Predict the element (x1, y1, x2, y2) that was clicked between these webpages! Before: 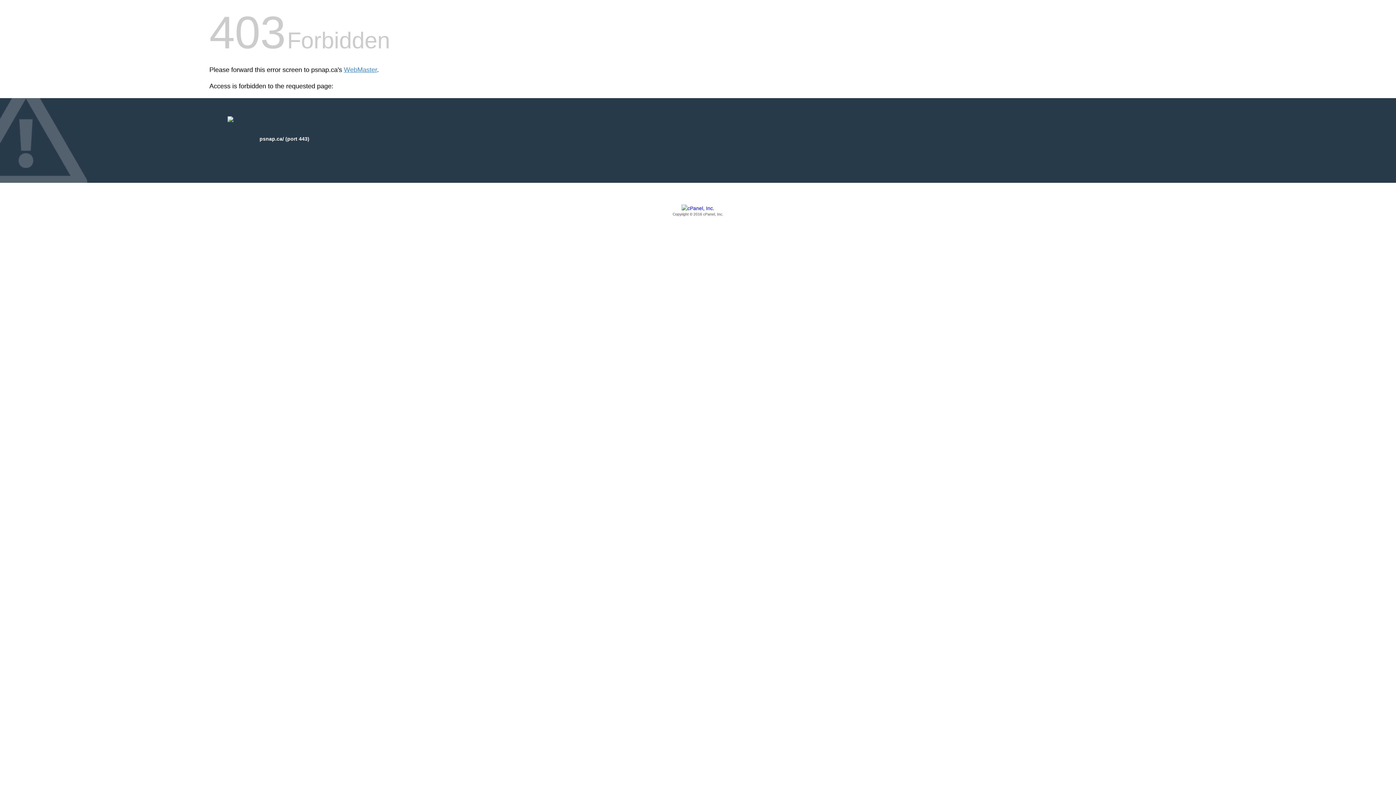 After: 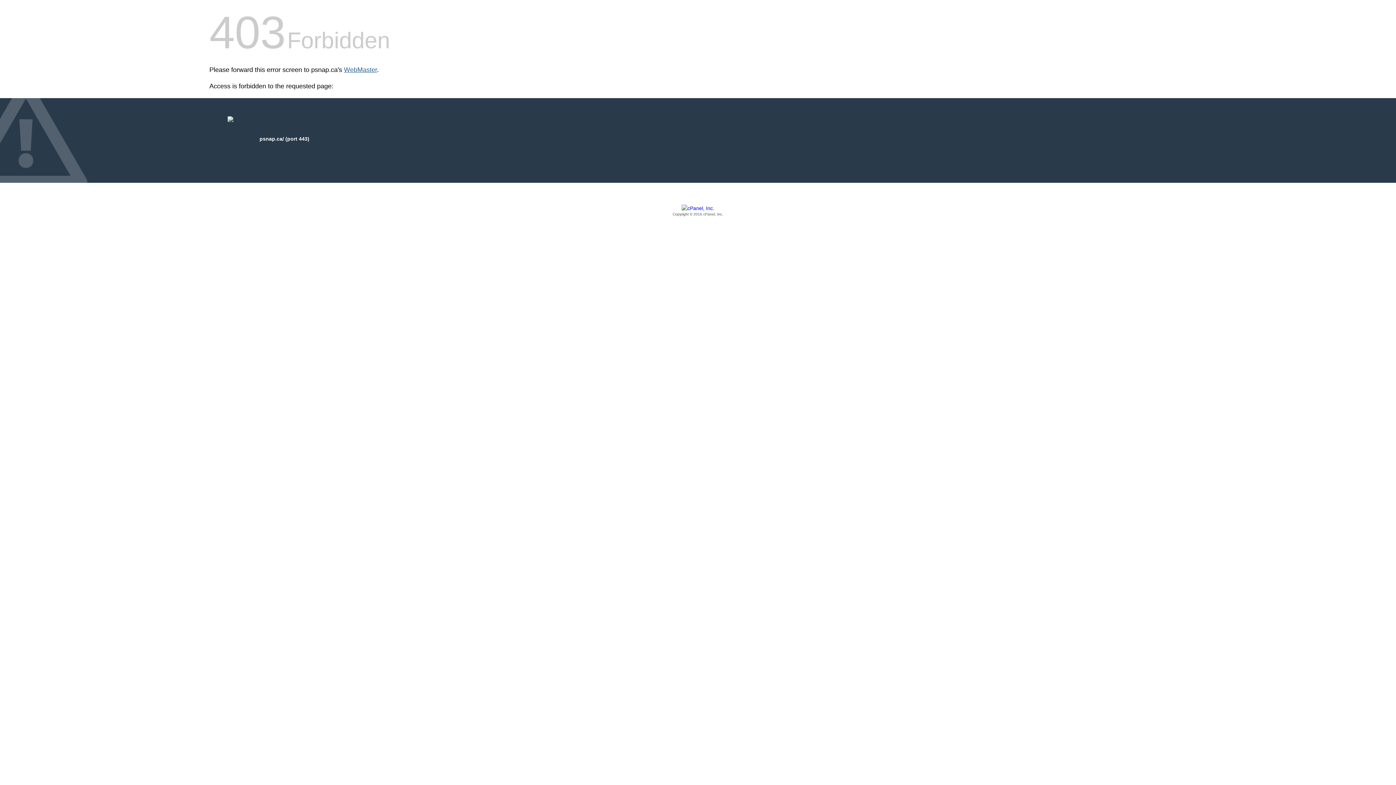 Action: bbox: (344, 66, 377, 73) label: WebMaster